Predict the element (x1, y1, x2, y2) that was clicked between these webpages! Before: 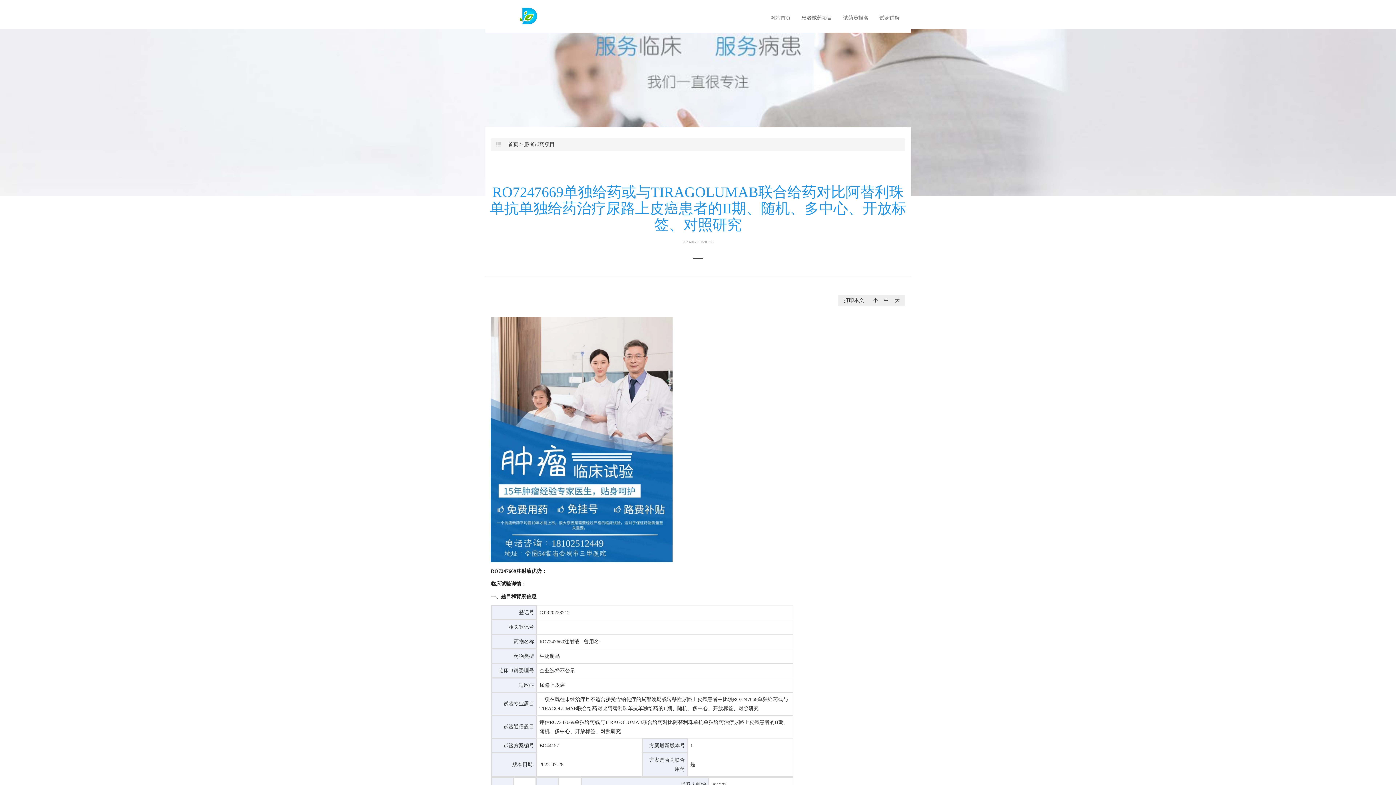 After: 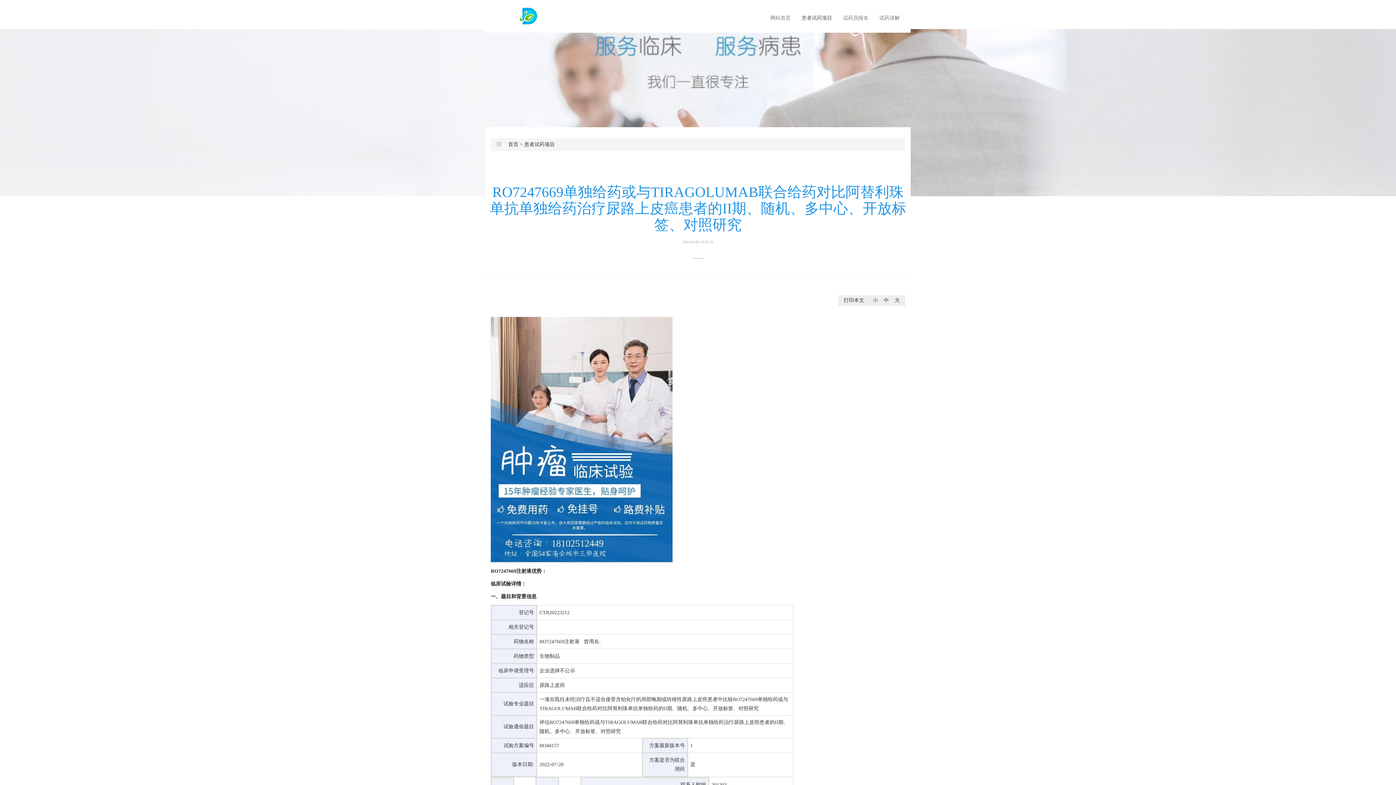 Action: label: 小 bbox: (873, 297, 878, 303)